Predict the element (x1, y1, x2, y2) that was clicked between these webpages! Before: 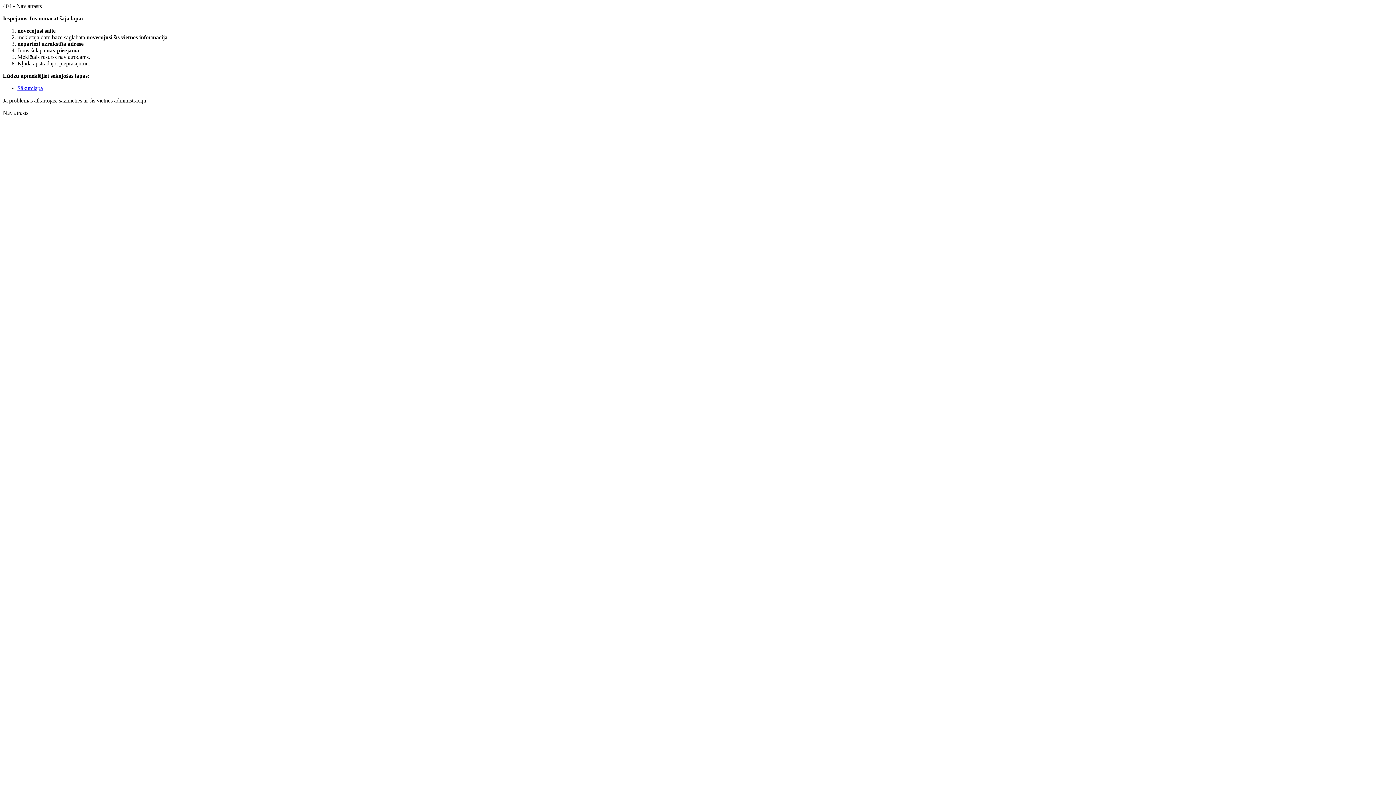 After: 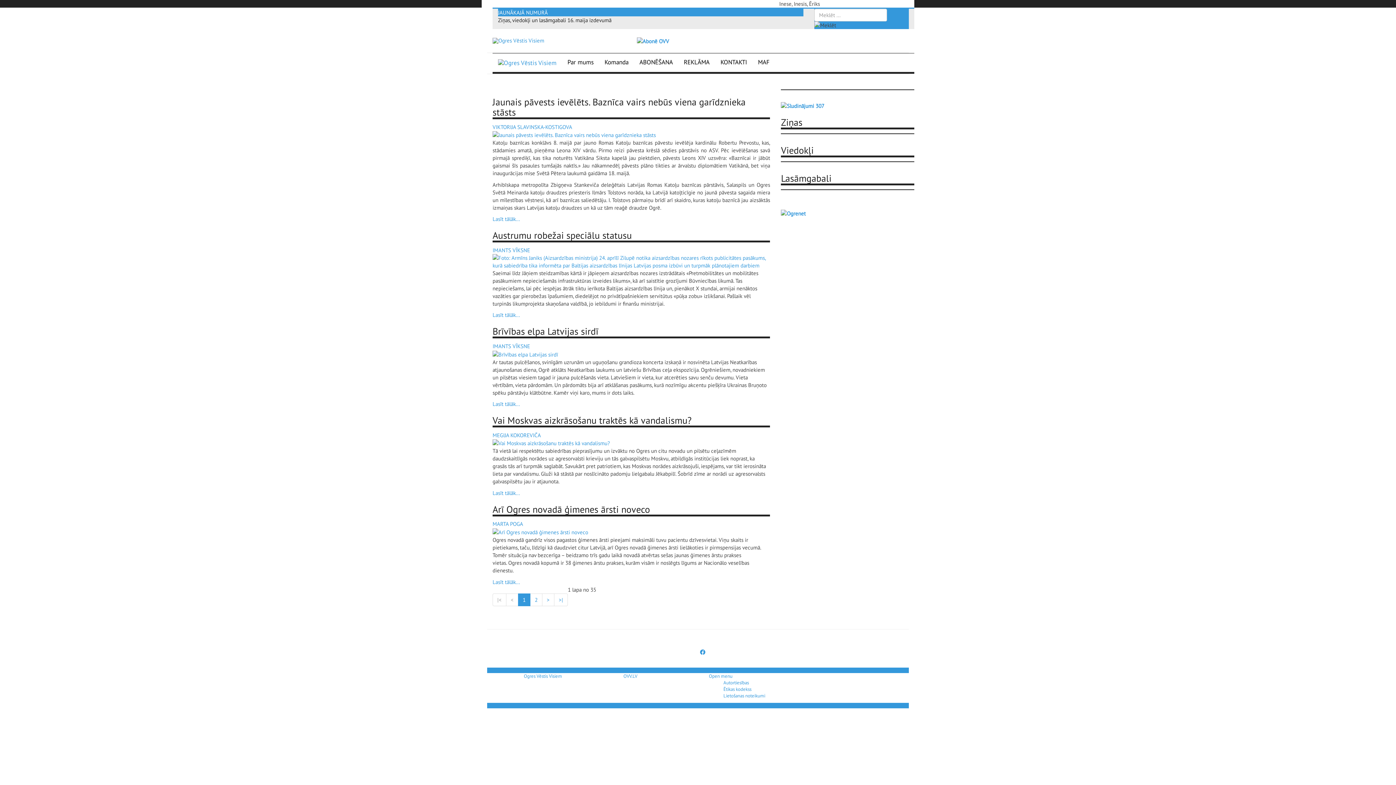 Action: label: Sākumlapa bbox: (17, 85, 42, 91)